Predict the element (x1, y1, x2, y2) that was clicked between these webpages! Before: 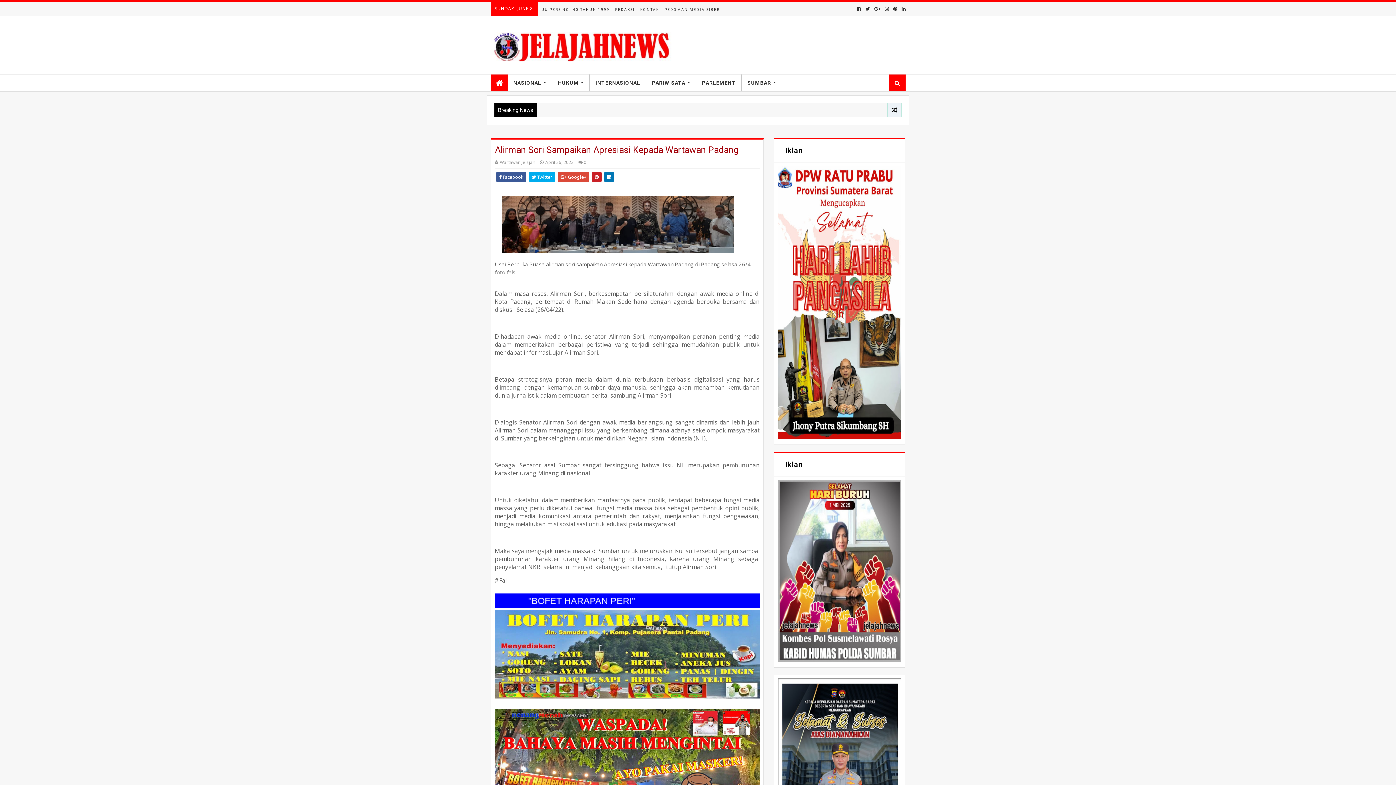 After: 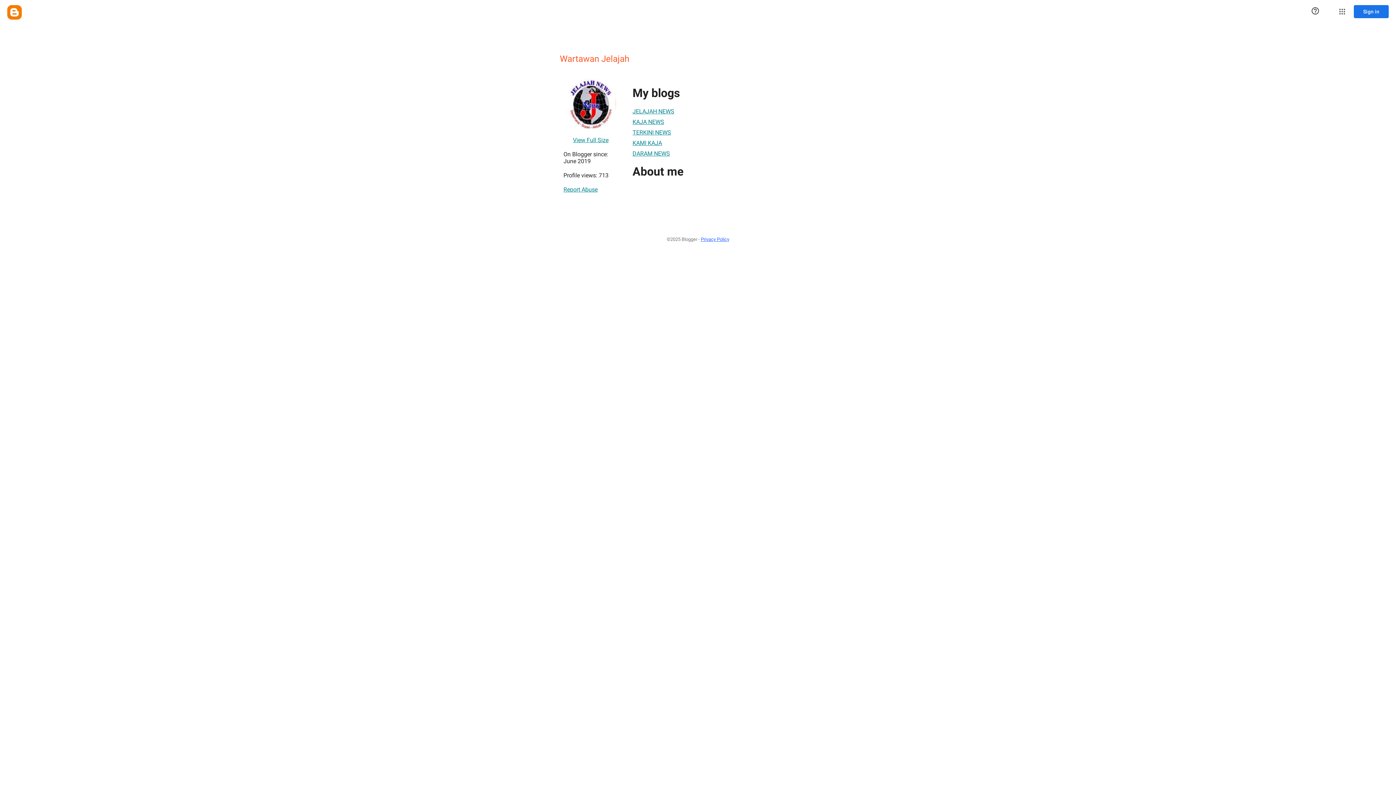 Action: label: Wartawan Jelajah  bbox: (494, 159, 536, 165)